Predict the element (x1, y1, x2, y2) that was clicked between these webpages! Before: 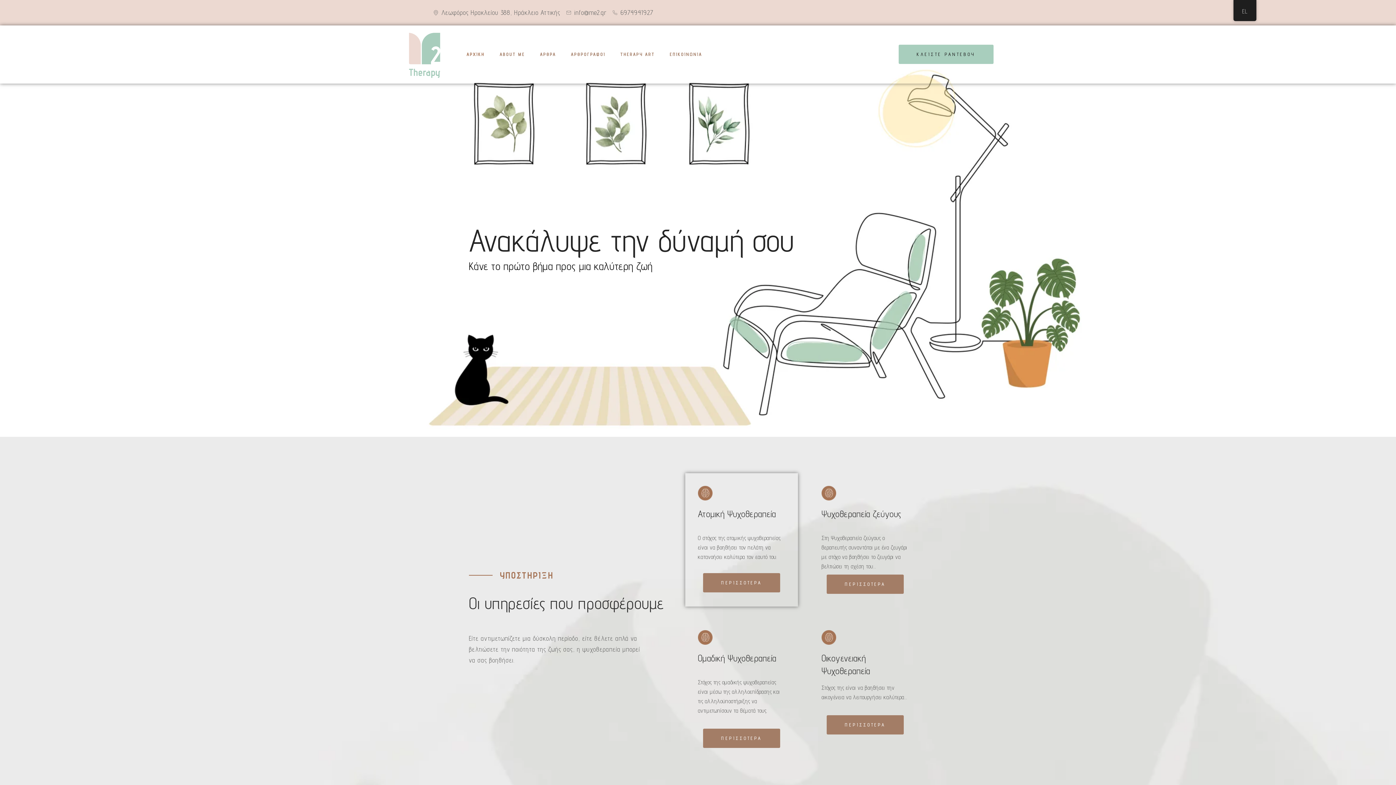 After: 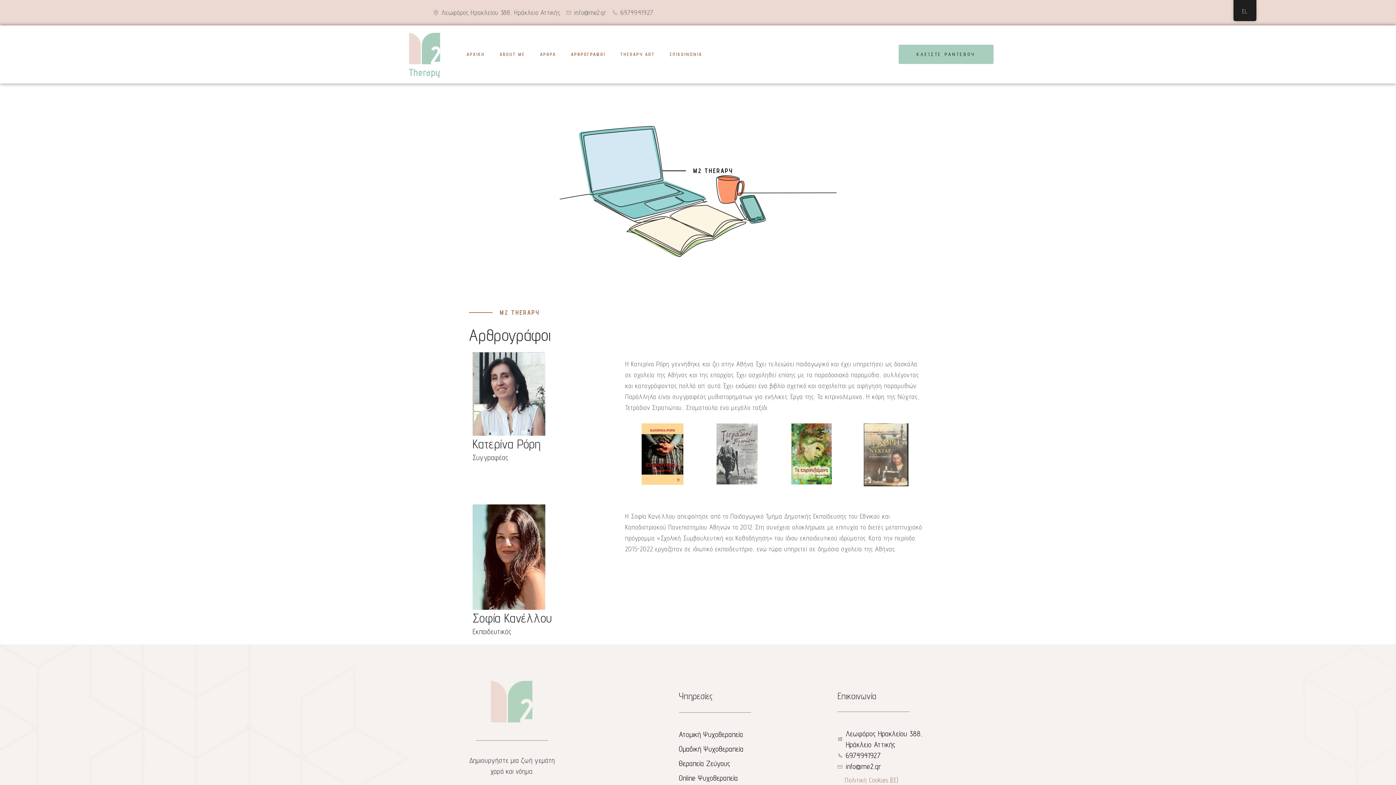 Action: bbox: (571, 45, 605, 63) label: ΑΡΘΡΟΓΡΑΦΟΙ